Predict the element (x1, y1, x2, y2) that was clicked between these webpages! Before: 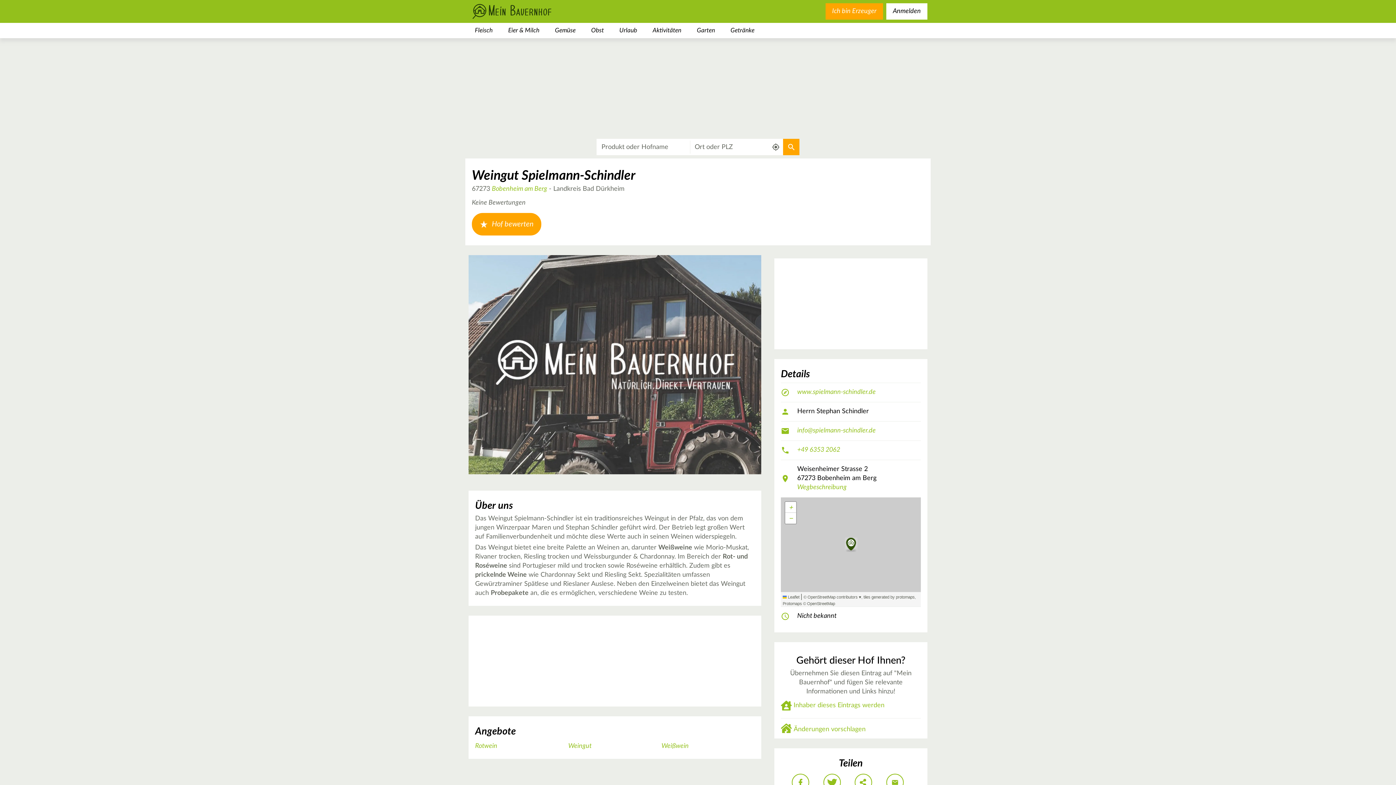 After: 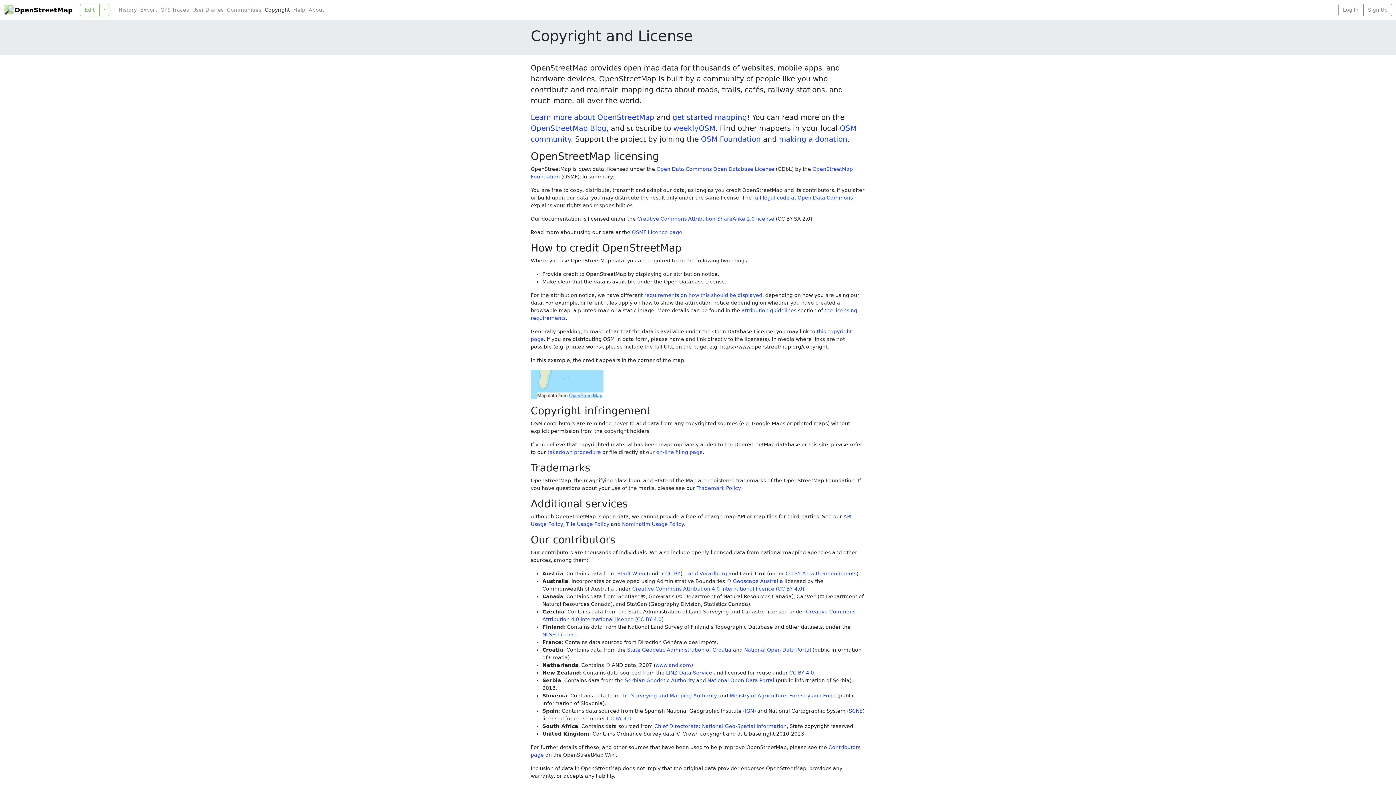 Action: bbox: (807, 601, 835, 606) label: OpenStreetMap